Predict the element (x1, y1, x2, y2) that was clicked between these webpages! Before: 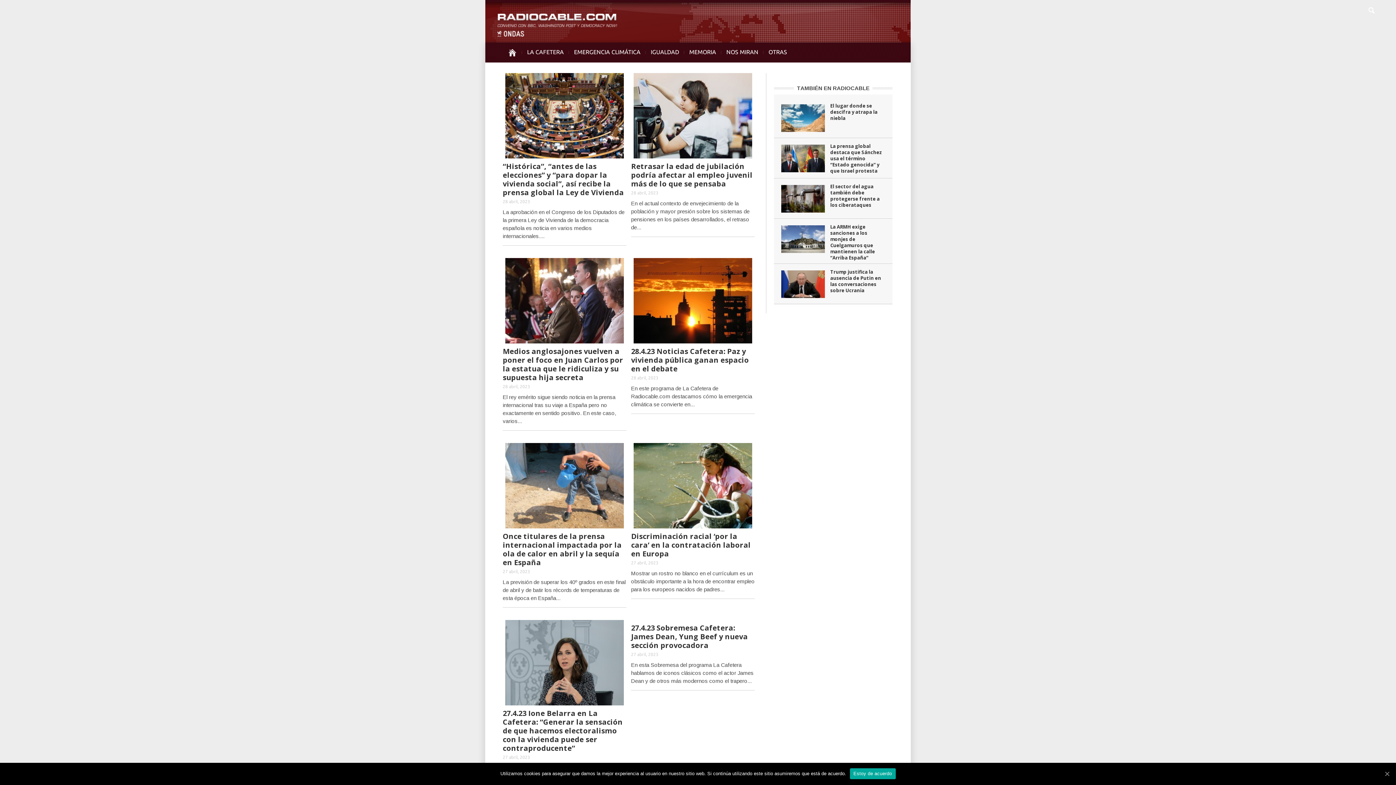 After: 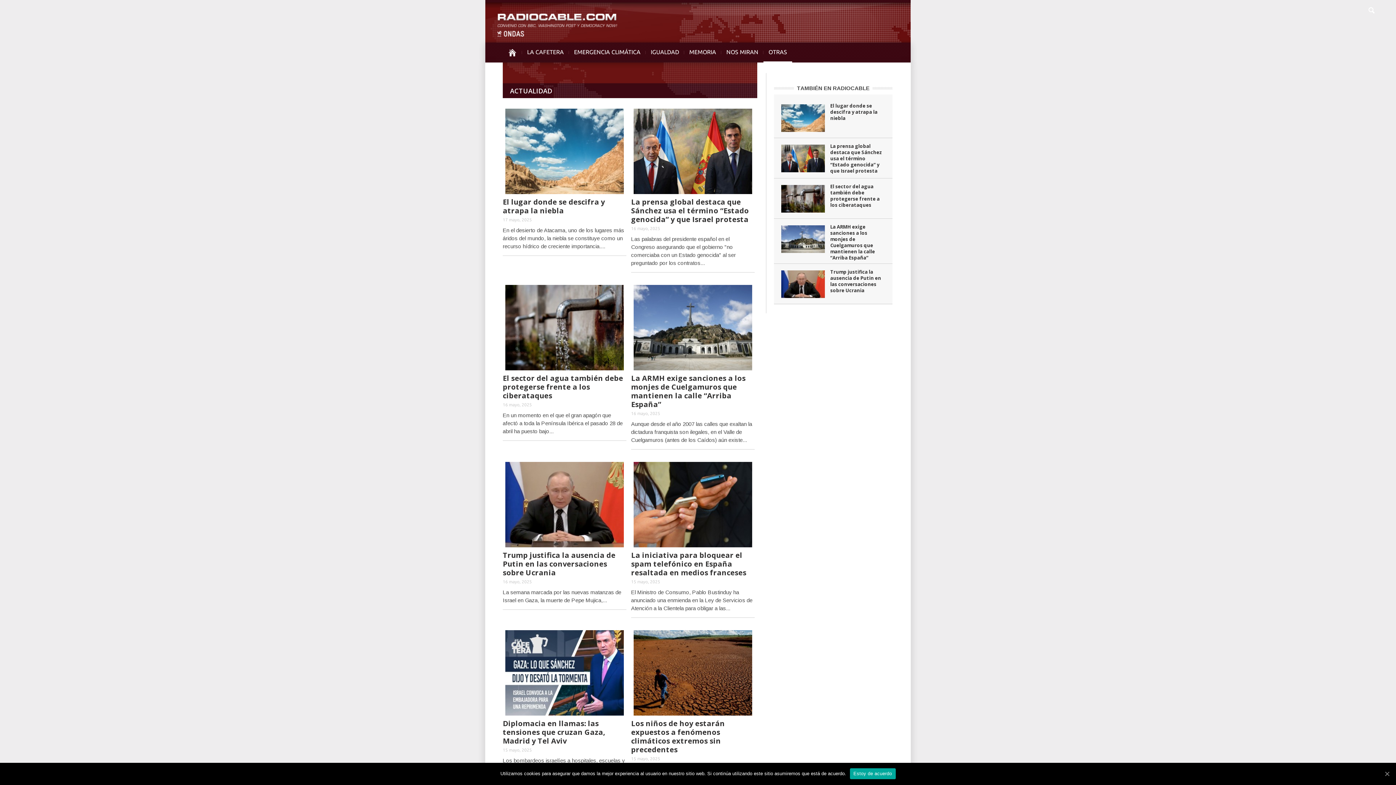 Action: label: TAMBIÉN EN RADIOCABLE bbox: (794, 85, 872, 91)